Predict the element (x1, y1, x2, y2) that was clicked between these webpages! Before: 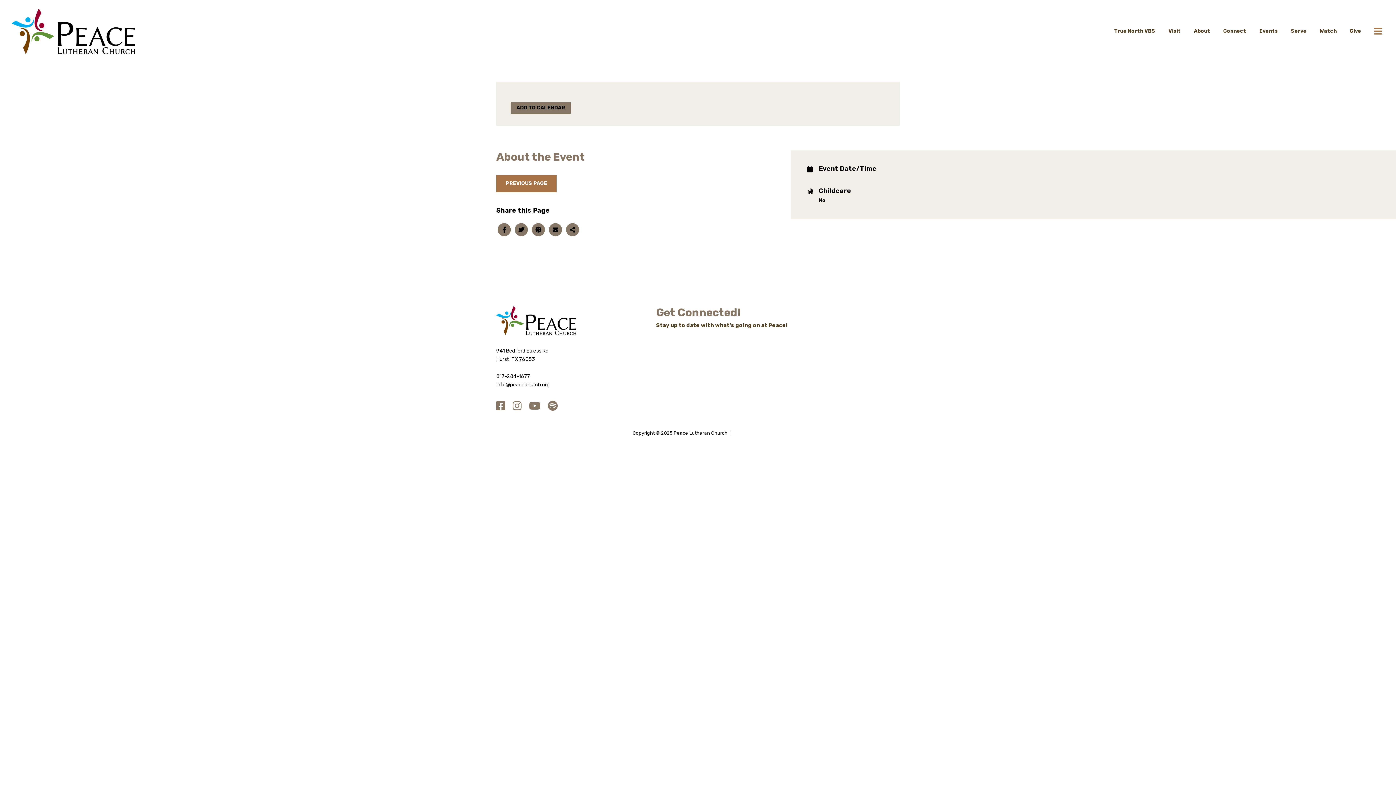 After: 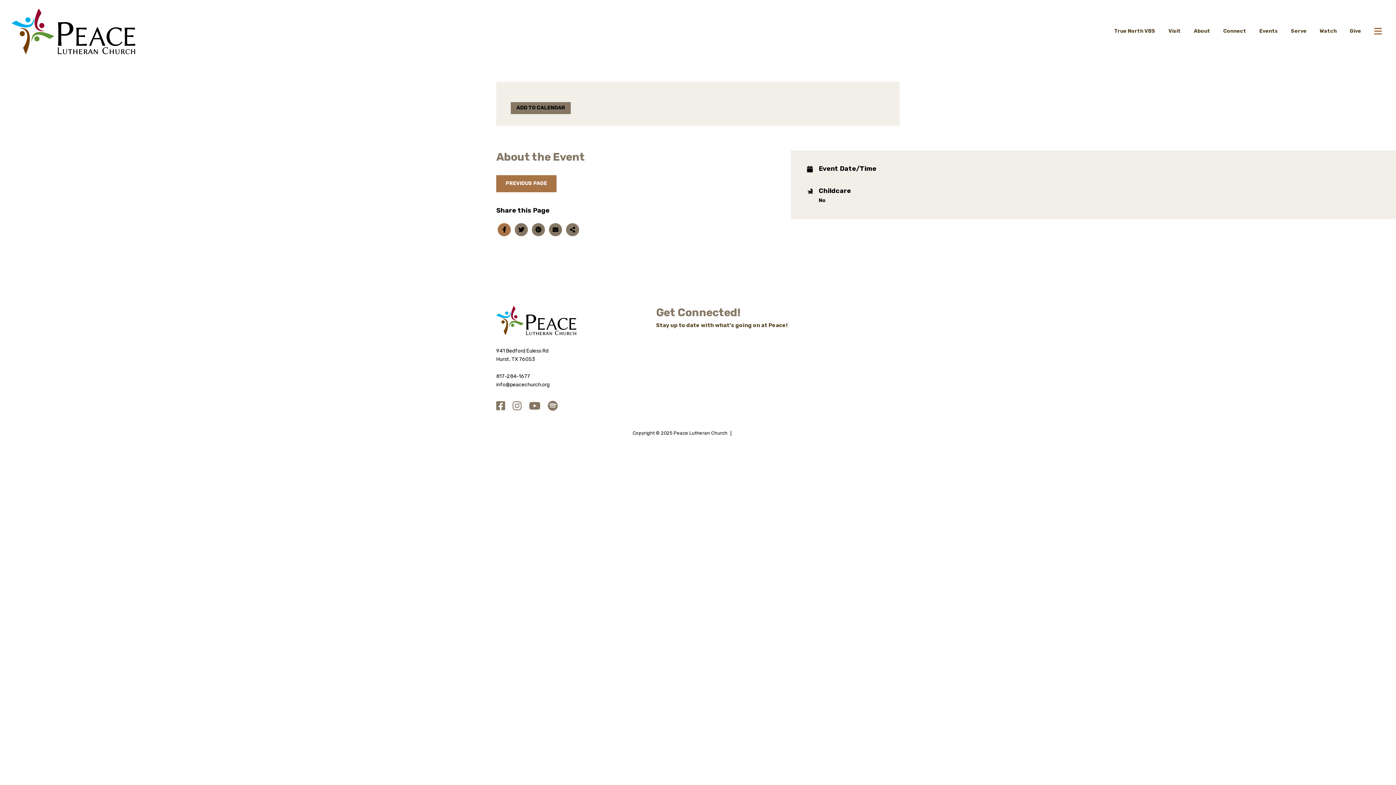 Action: bbox: (497, 223, 510, 236)